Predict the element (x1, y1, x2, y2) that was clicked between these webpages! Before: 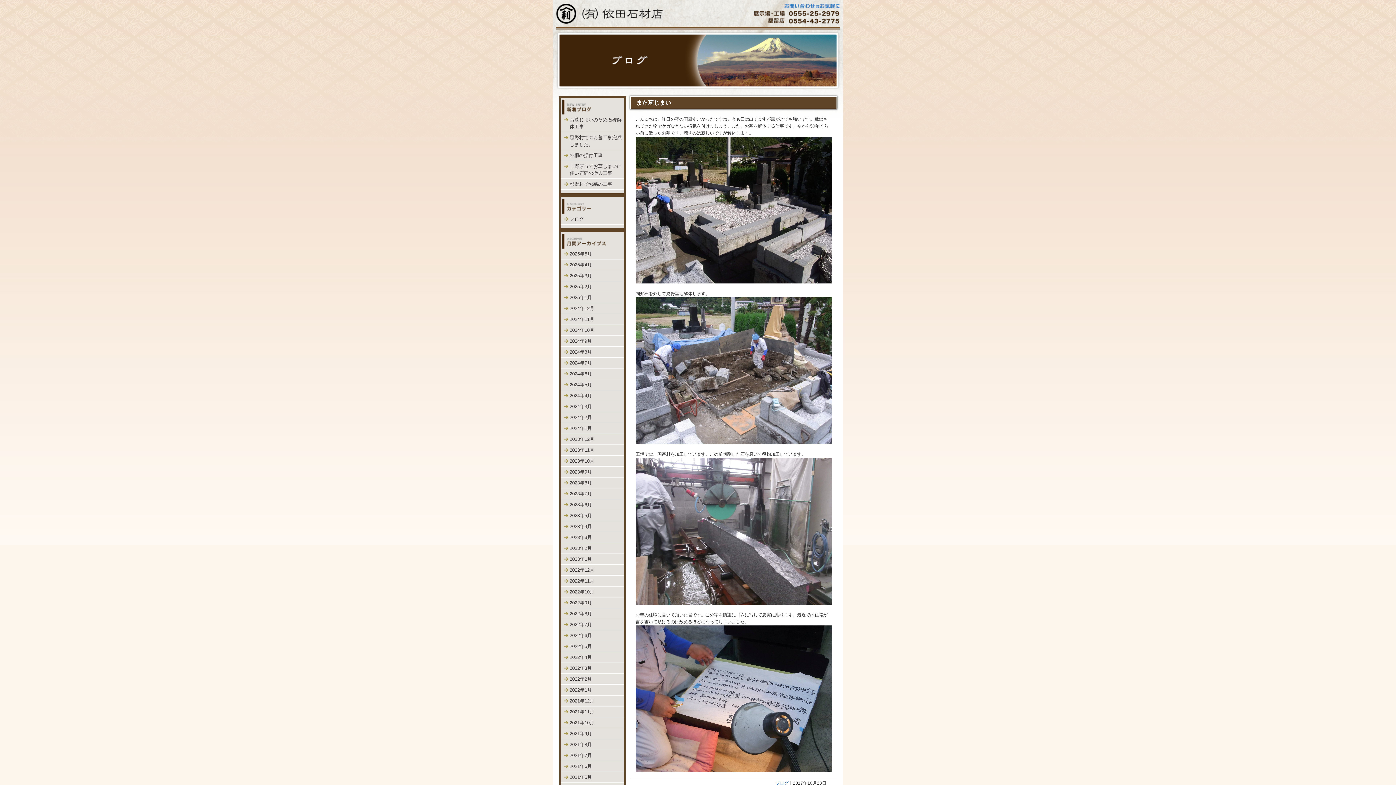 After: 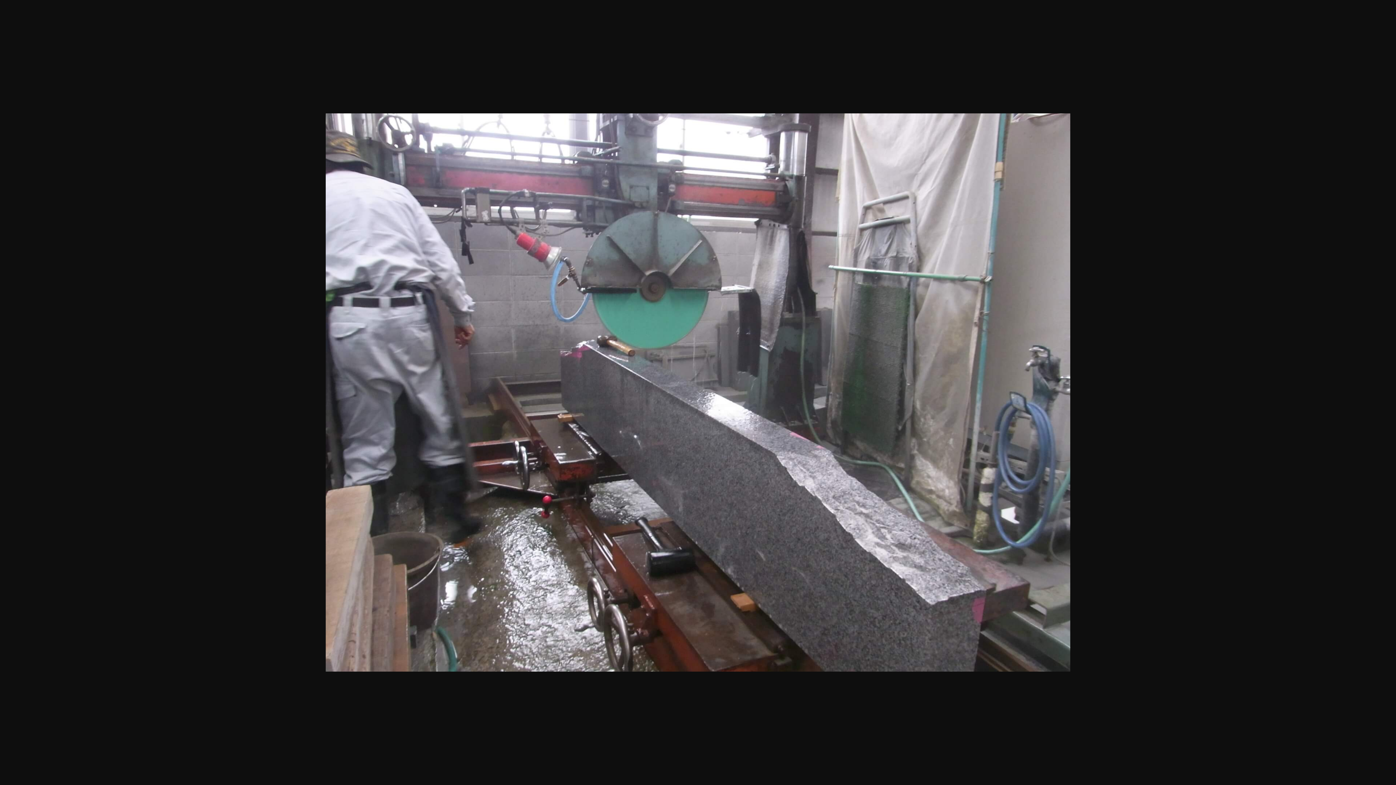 Action: bbox: (635, 458, 831, 605)